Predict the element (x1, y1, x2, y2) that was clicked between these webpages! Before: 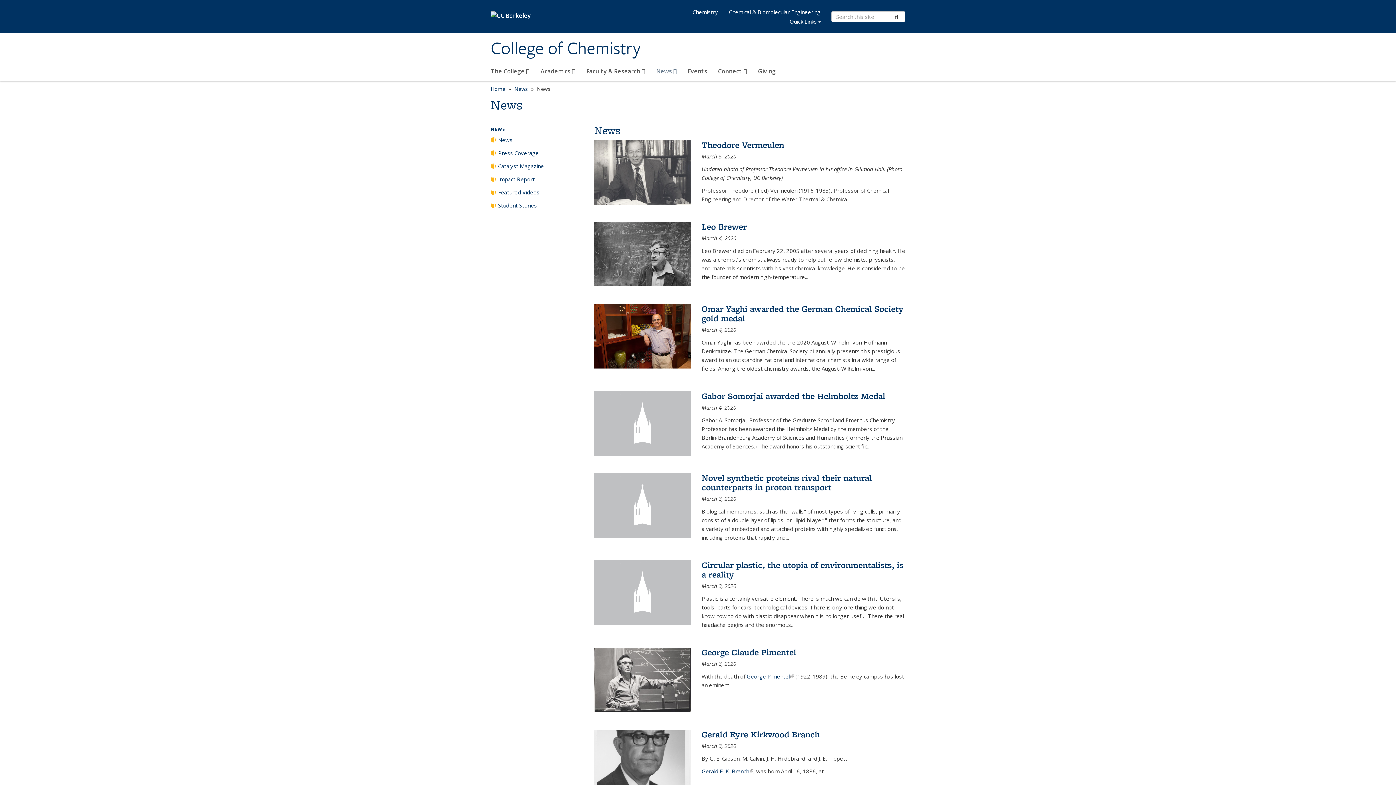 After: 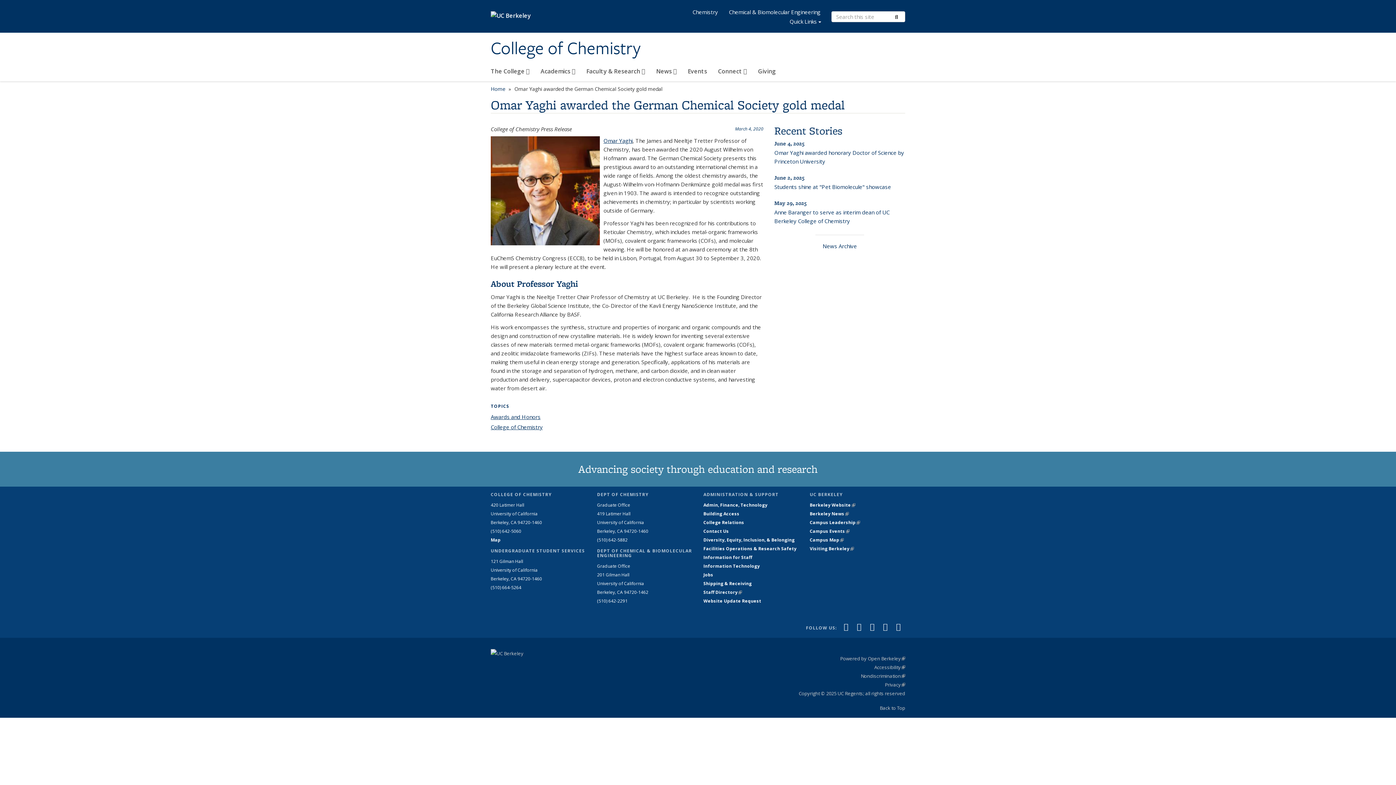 Action: bbox: (701, 302, 903, 324) label: Omar Yaghi awarded the German Chemical Society gold medal